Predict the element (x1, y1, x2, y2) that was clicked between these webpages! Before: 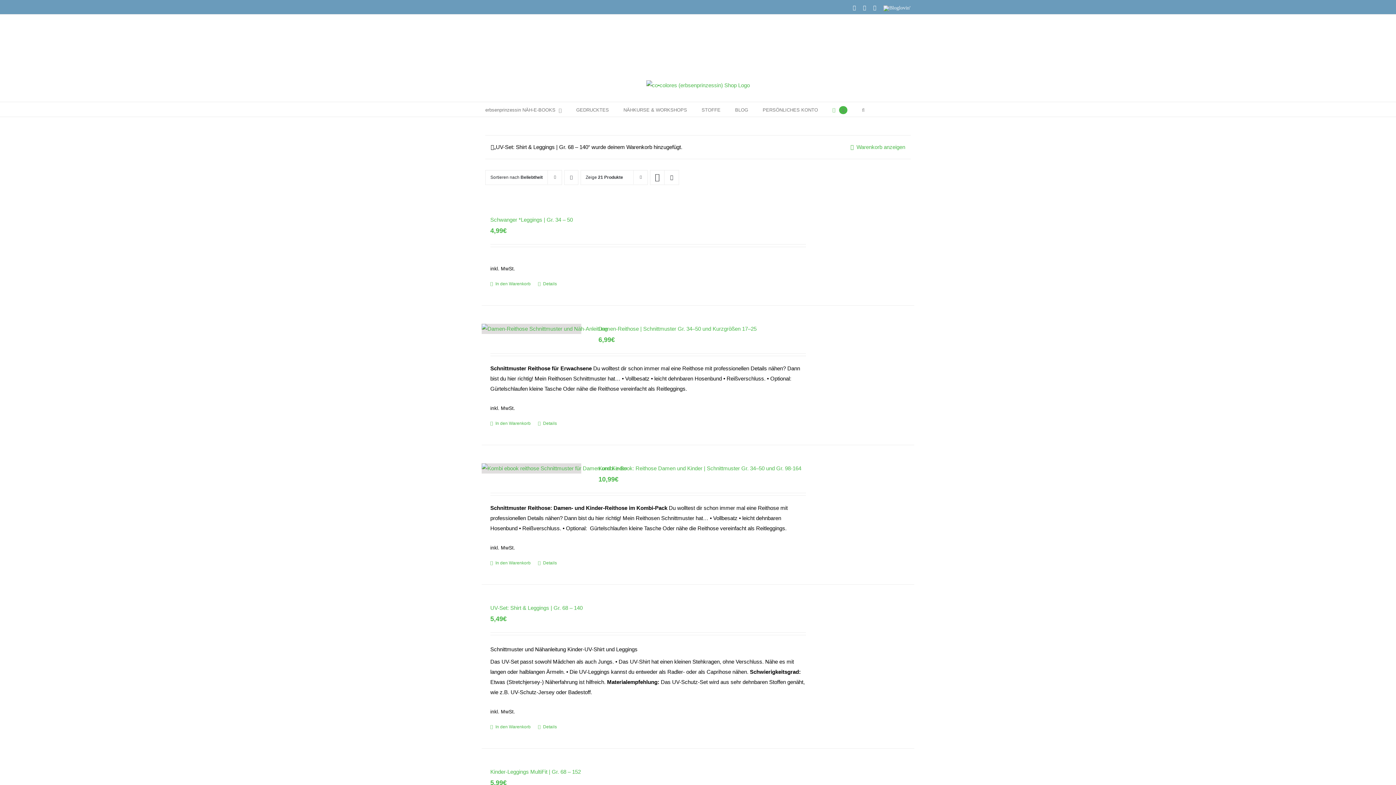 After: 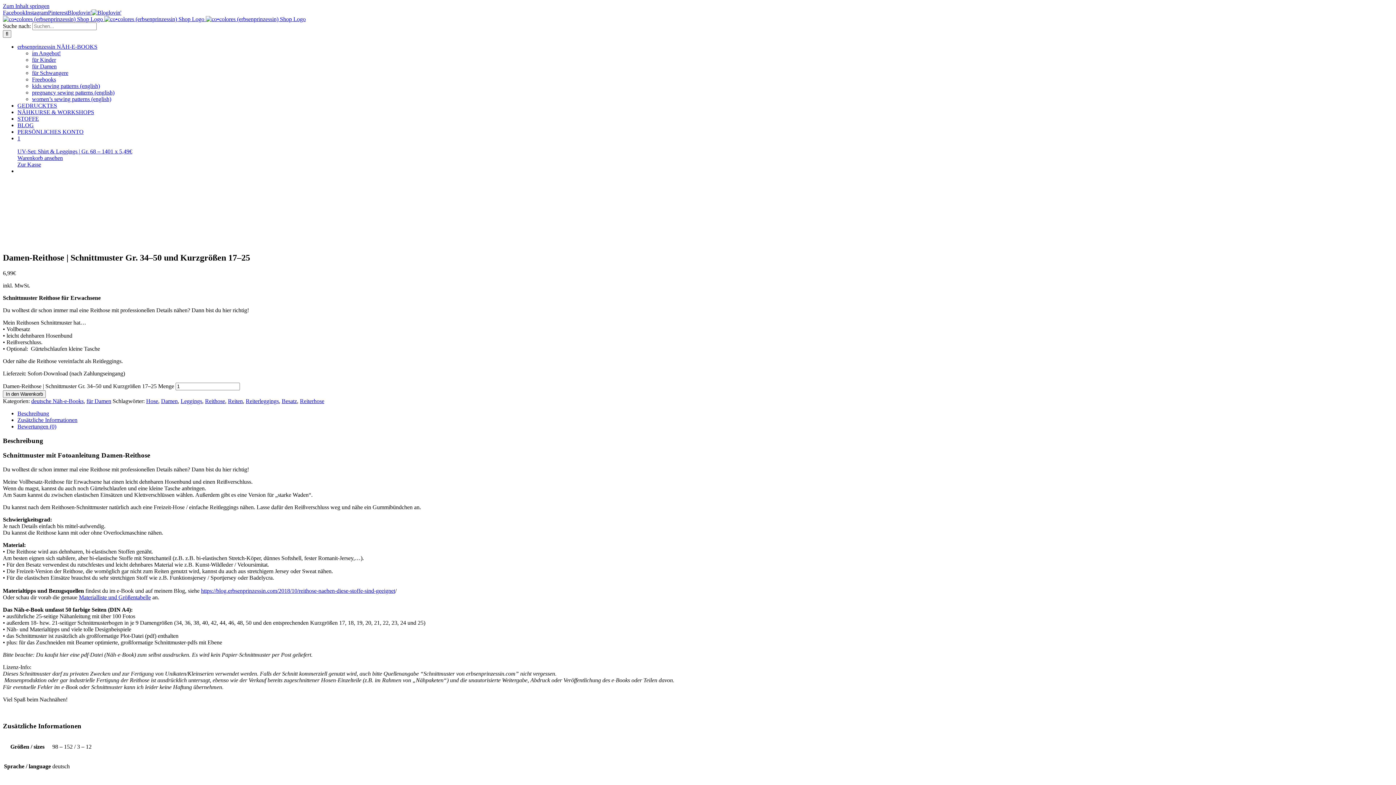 Action: label: Damen-Reithose | Schnittmuster Gr. 34–50 und Kurzgrößen 17–25 bbox: (481, 324, 581, 334)